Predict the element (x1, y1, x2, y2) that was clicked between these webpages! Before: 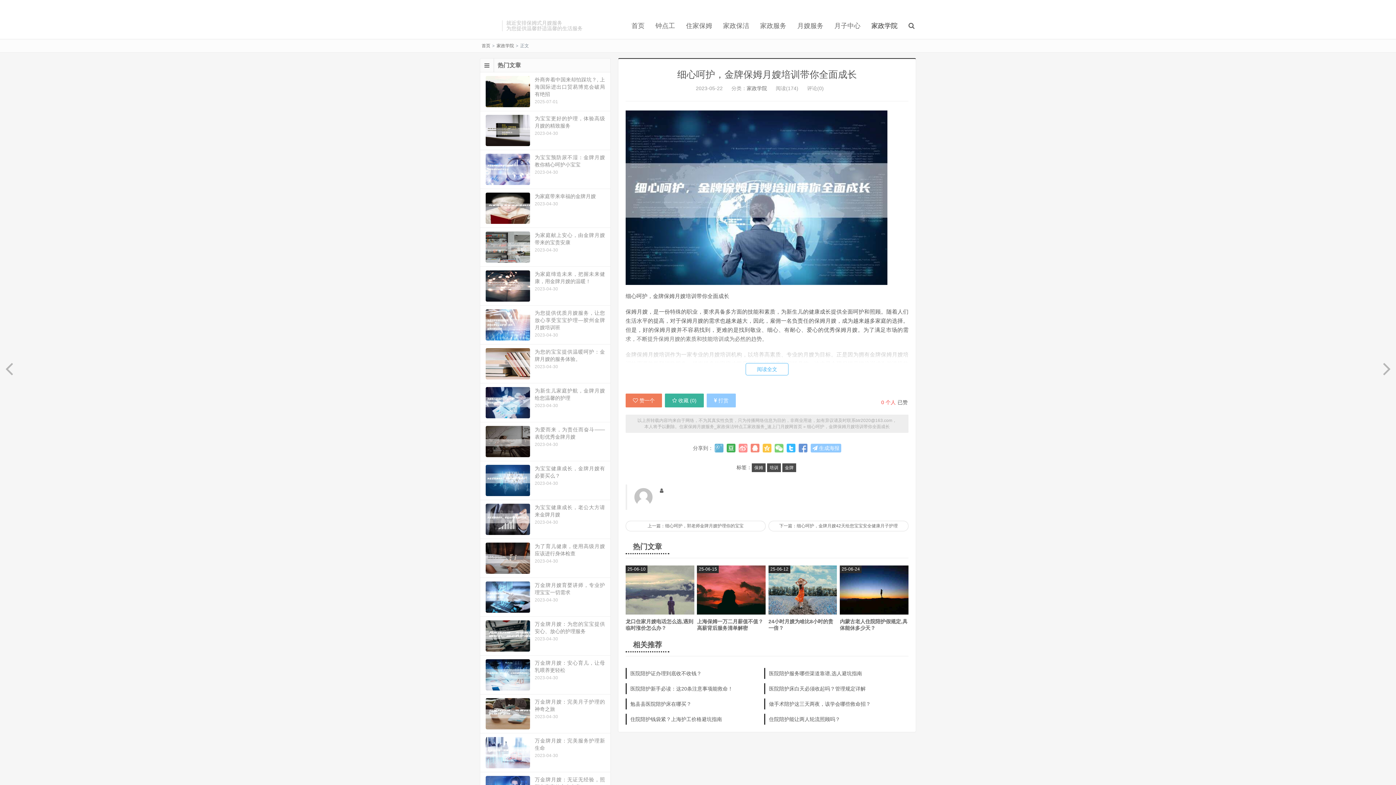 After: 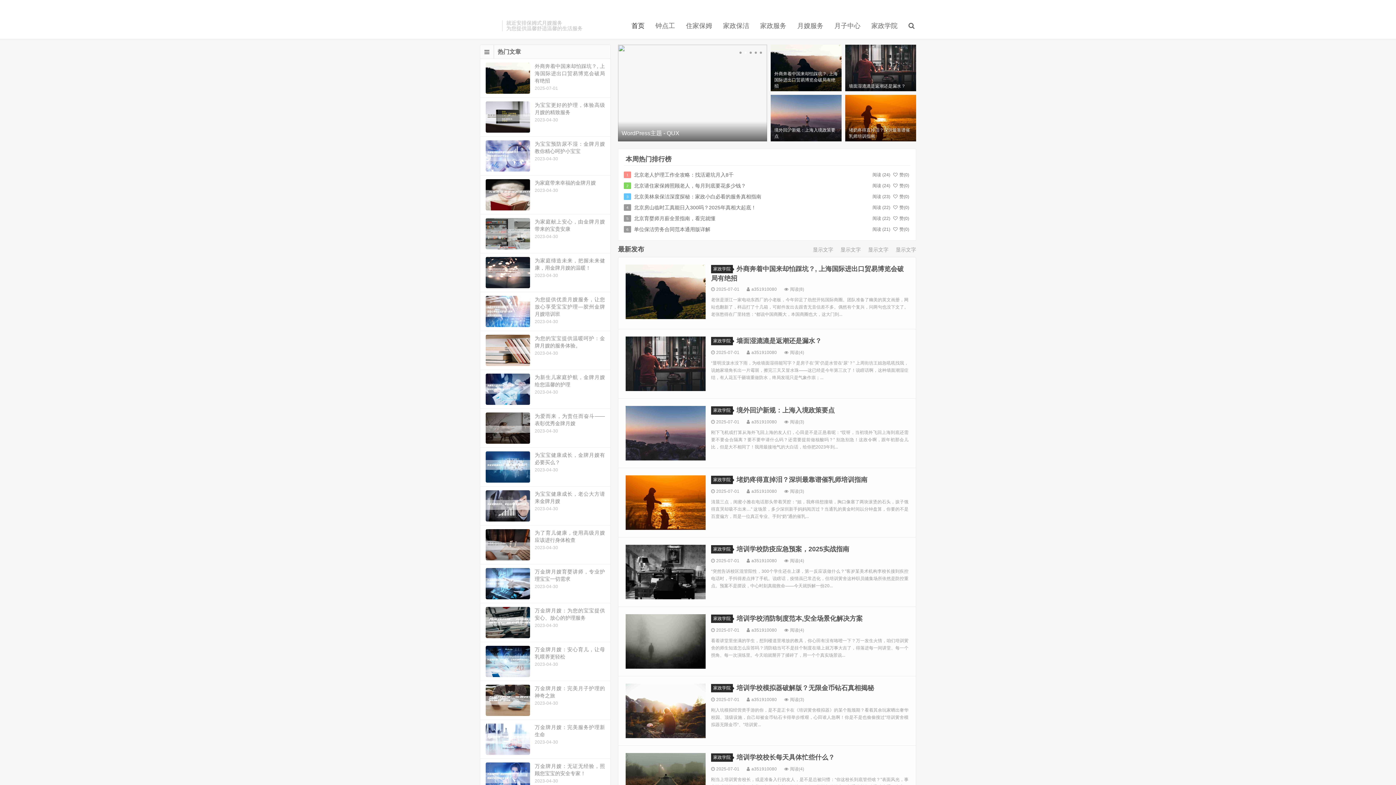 Action: label: 住家保姆月嫂服务_家政保洁钟点工家政服务_速上门月嫂网首页 bbox: (679, 424, 802, 429)